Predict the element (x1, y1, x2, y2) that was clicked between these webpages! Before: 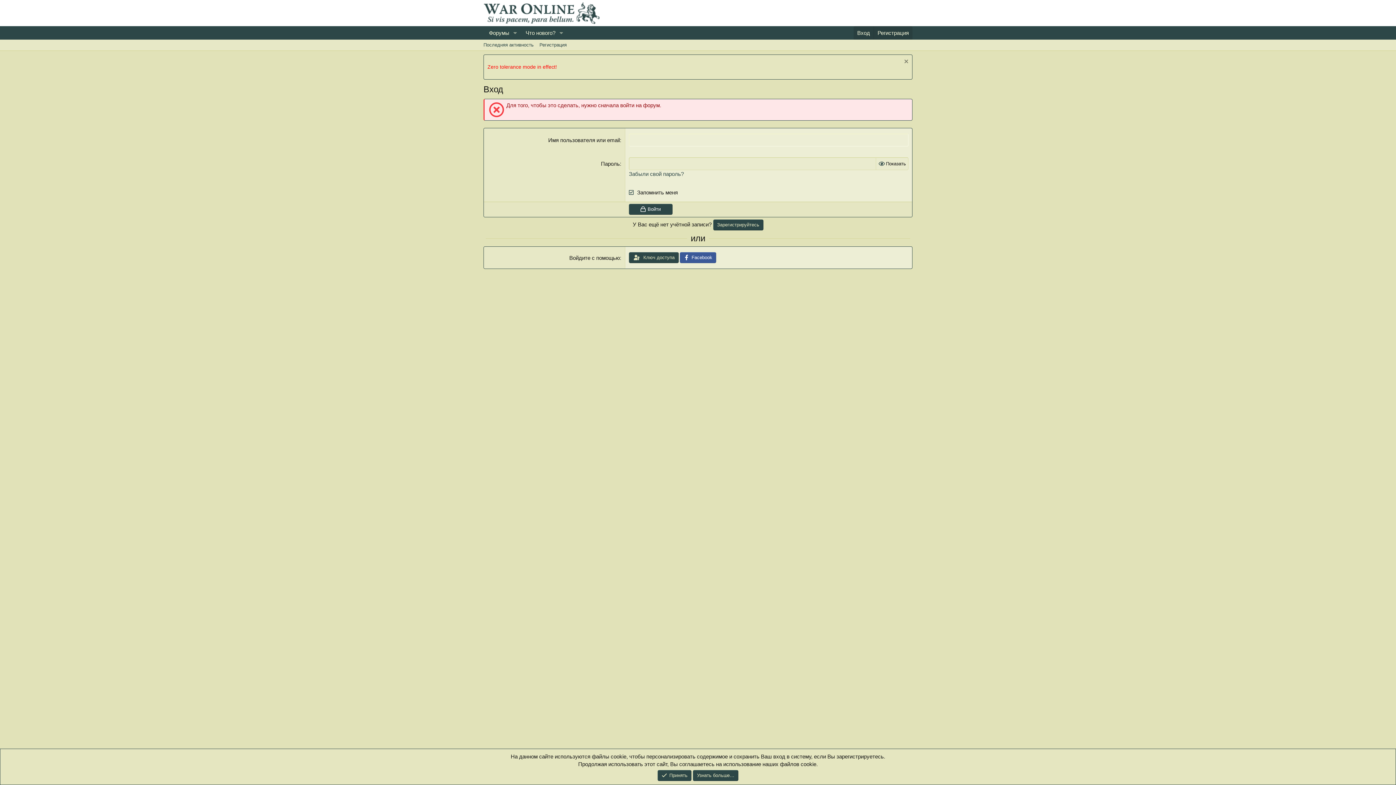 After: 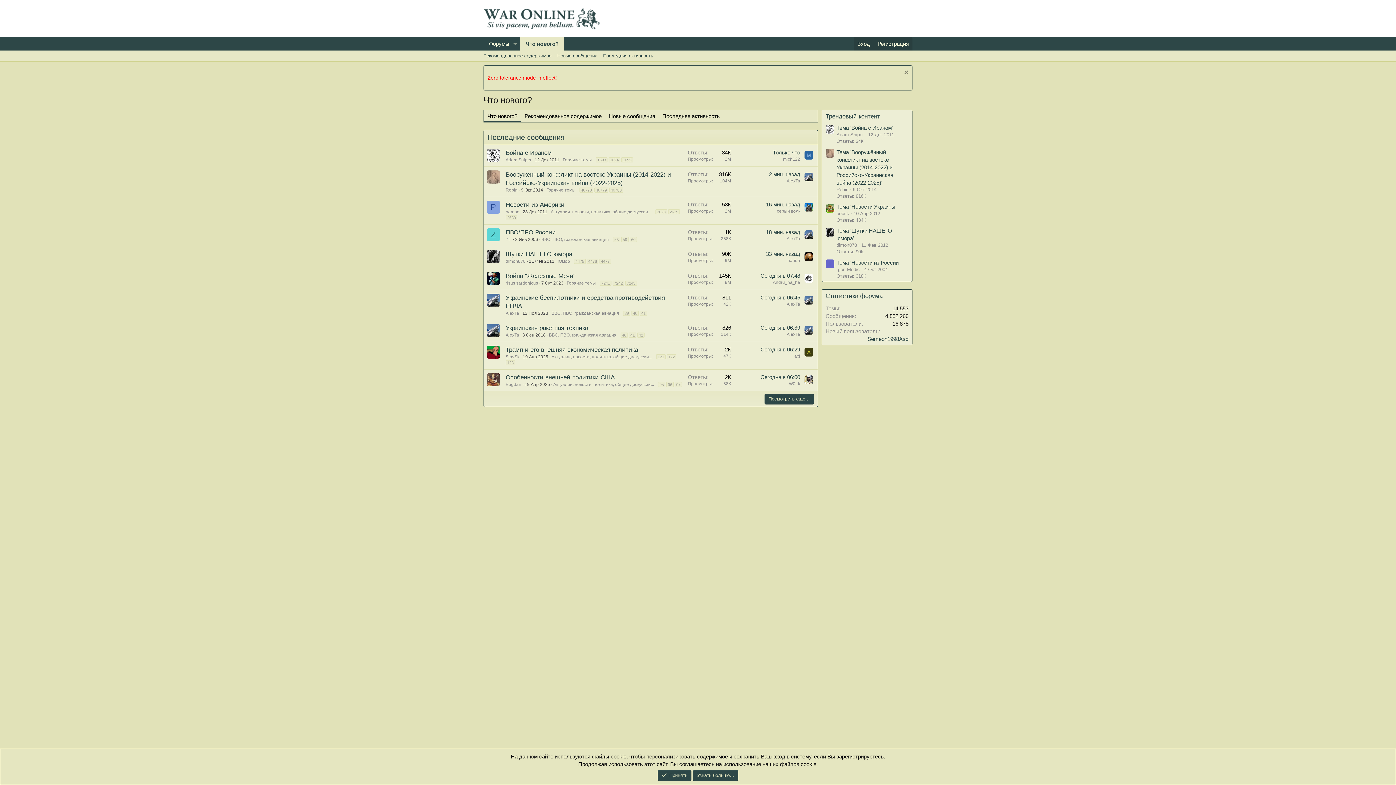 Action: bbox: (520, 26, 556, 39) label: Что нового?